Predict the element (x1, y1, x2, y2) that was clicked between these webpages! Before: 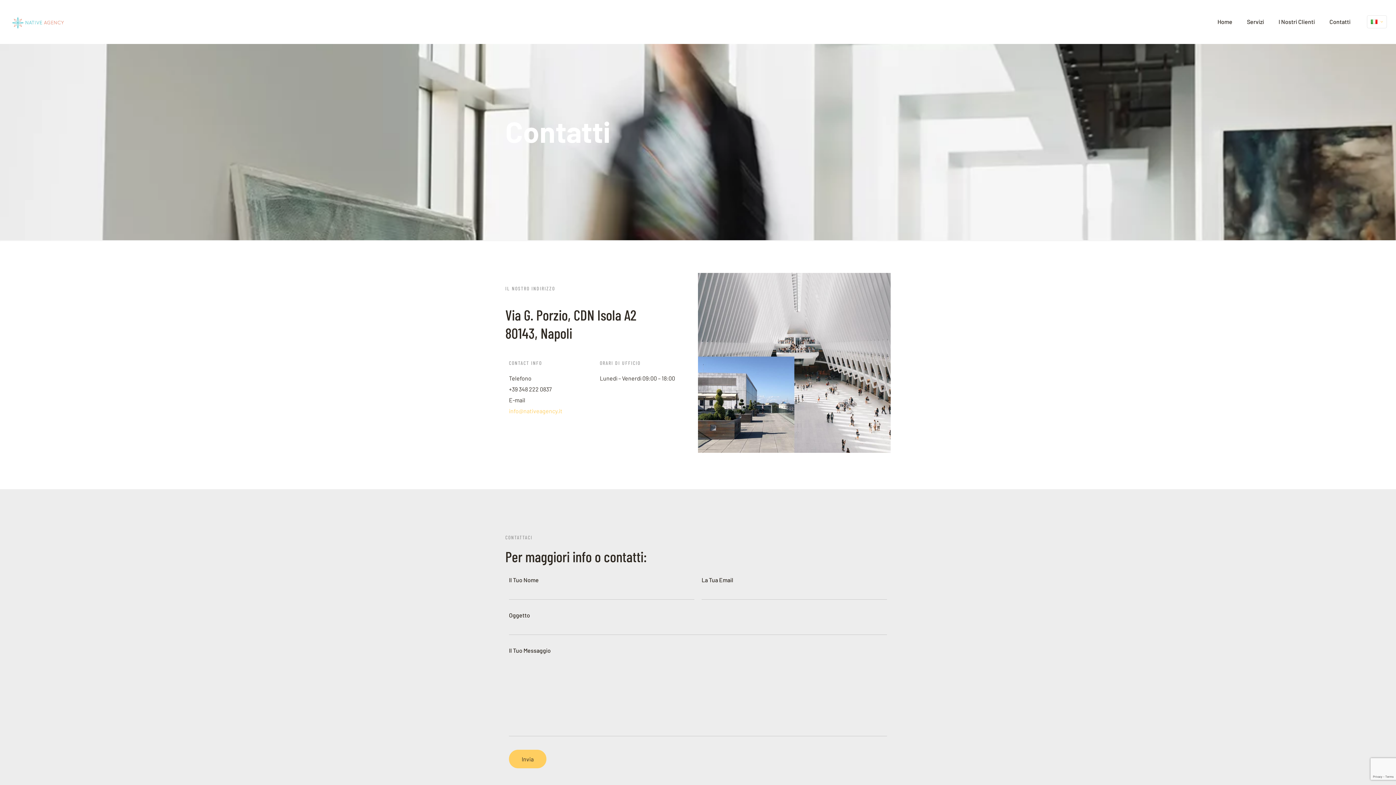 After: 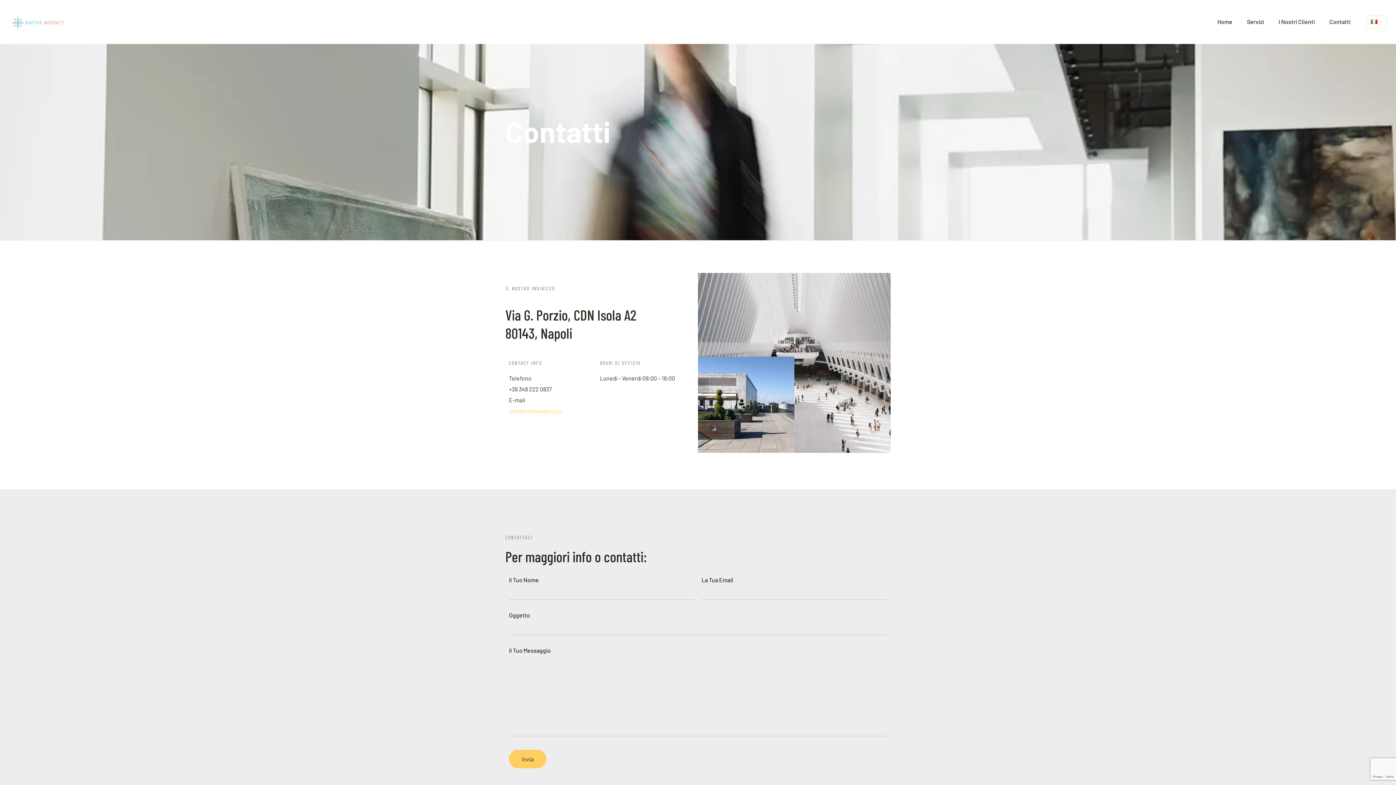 Action: label: Contatti bbox: (1322, 0, 1358, 43)